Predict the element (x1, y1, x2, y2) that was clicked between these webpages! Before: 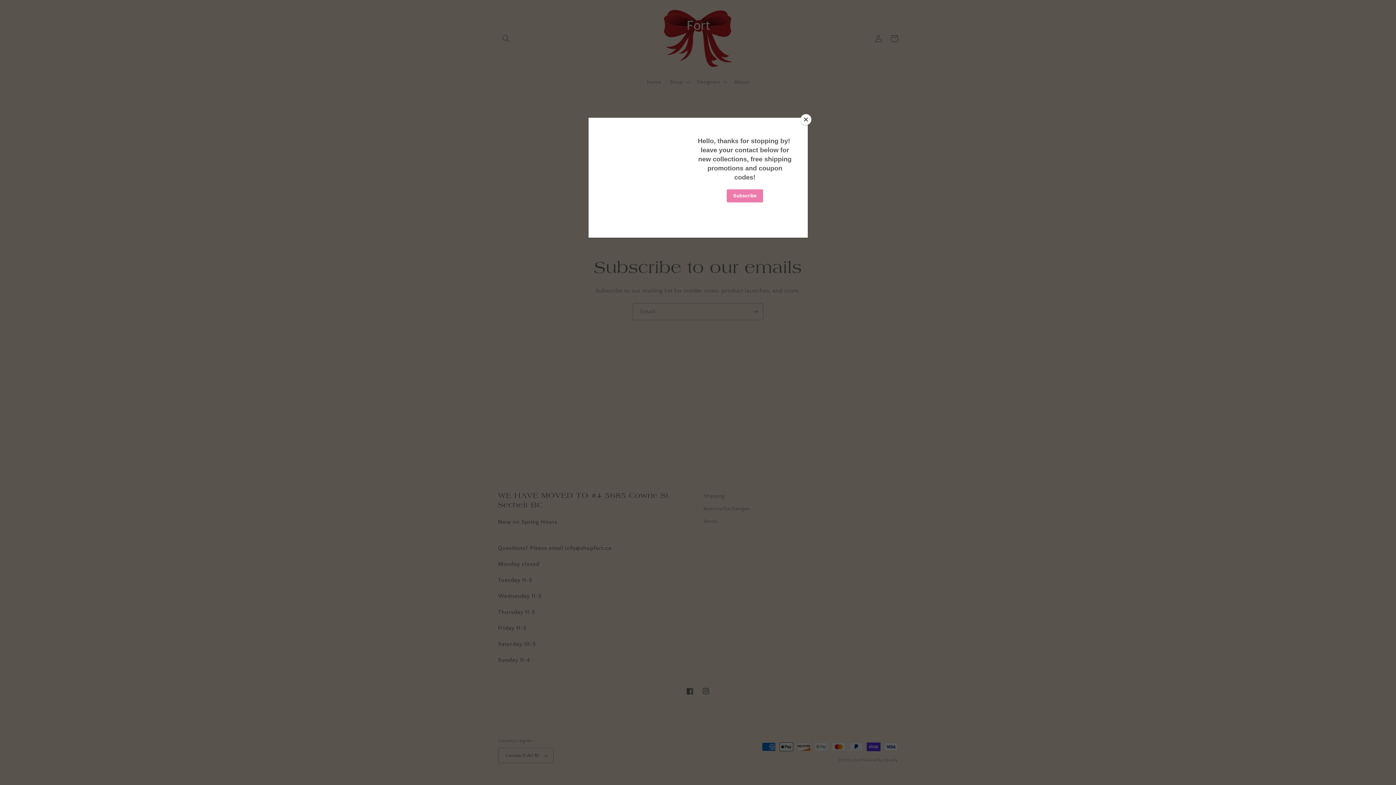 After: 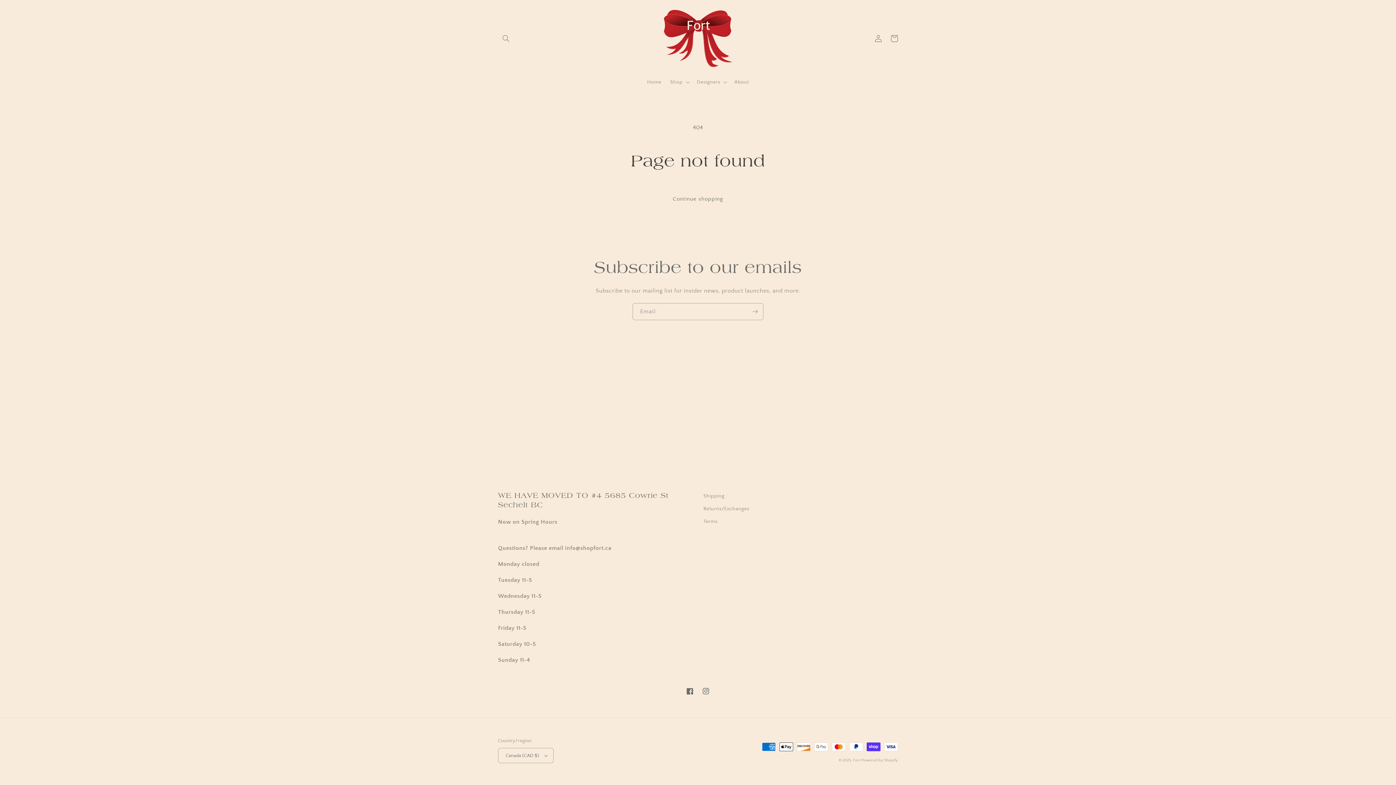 Action: label: Close bbox: (800, 114, 811, 125)